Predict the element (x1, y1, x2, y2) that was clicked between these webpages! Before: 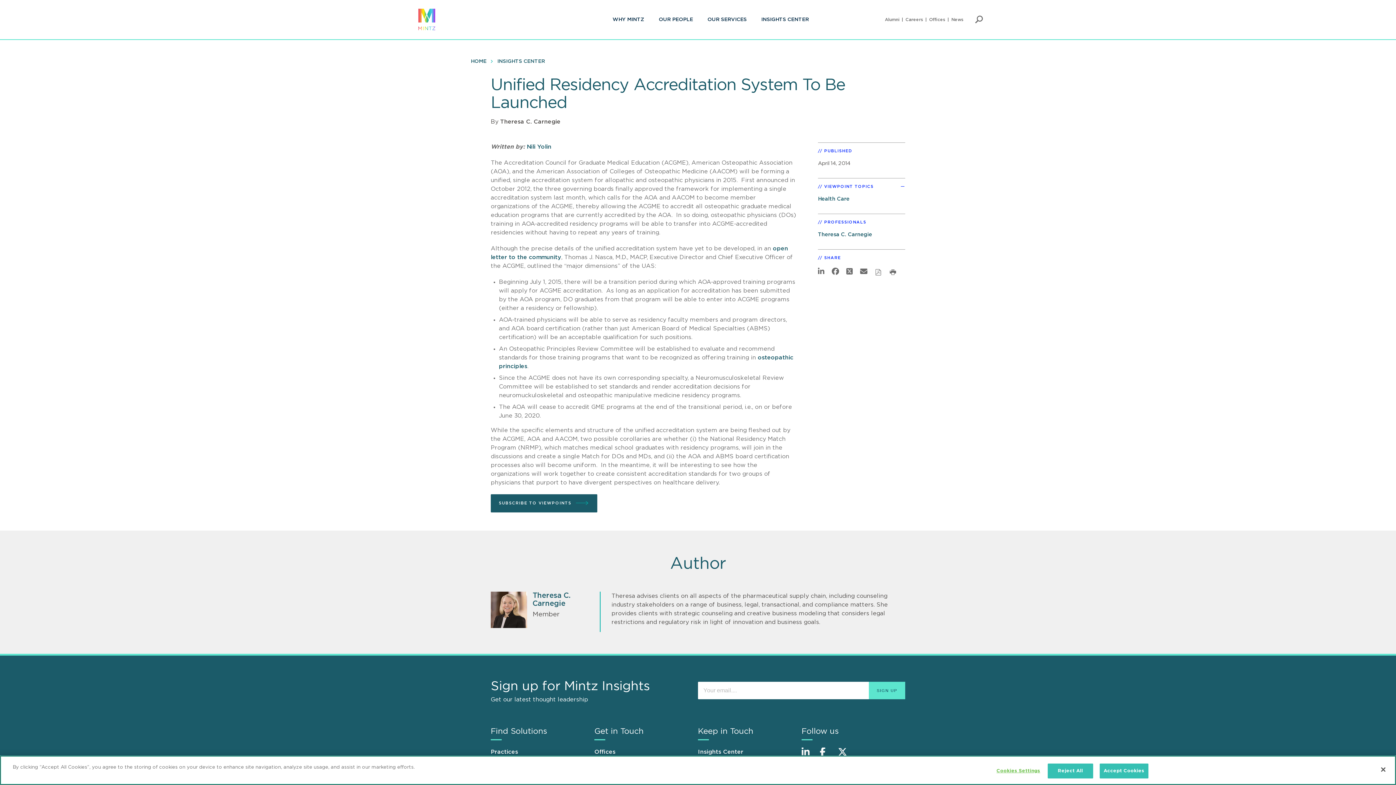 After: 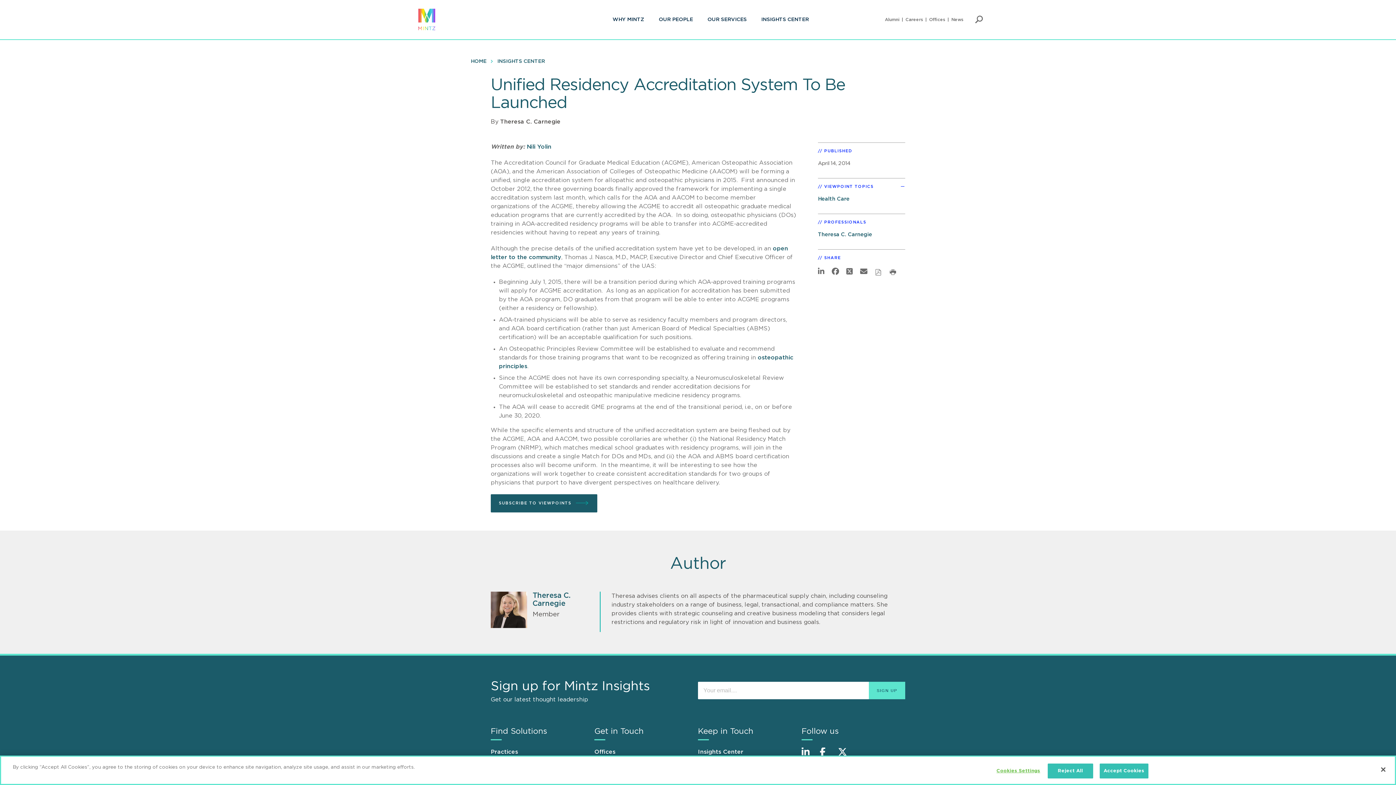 Action: bbox: (874, 266, 882, 277)